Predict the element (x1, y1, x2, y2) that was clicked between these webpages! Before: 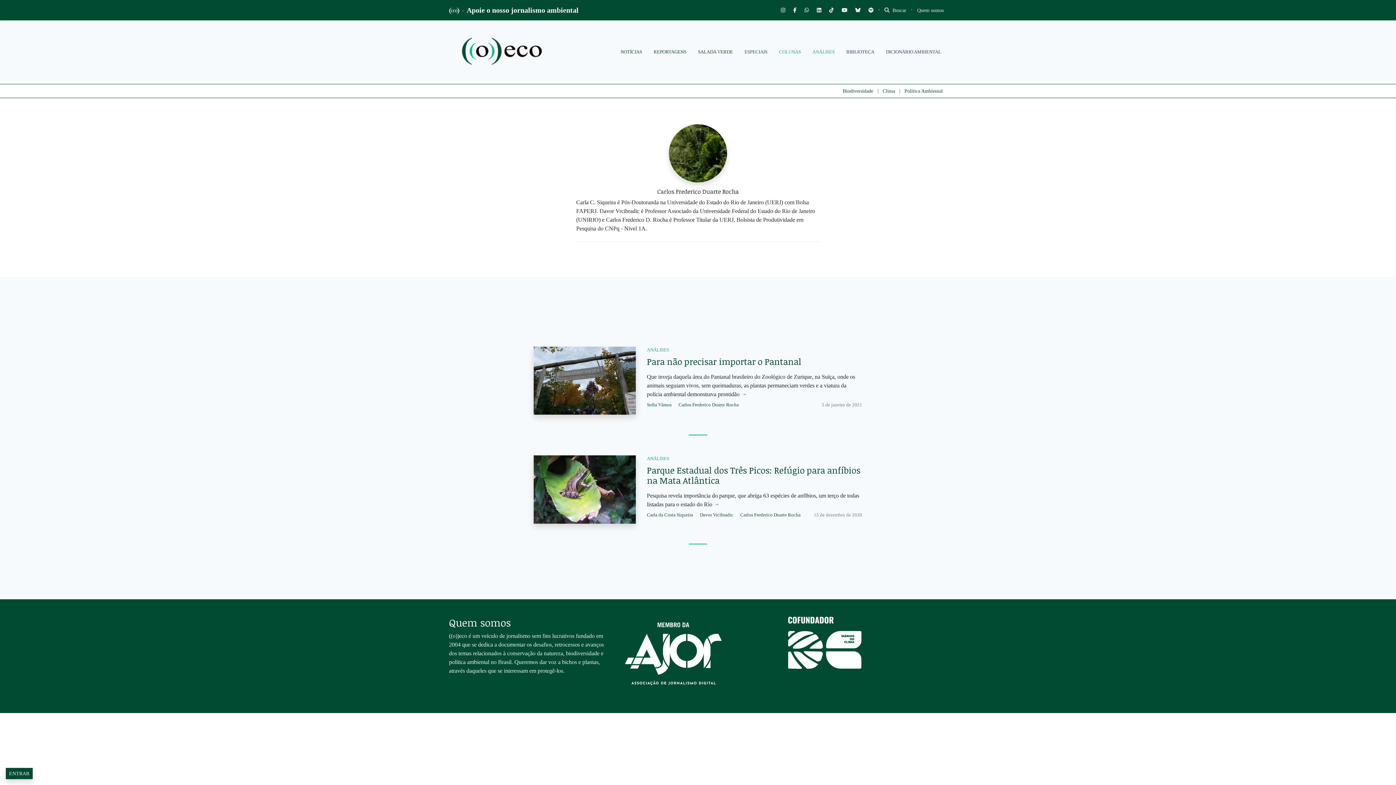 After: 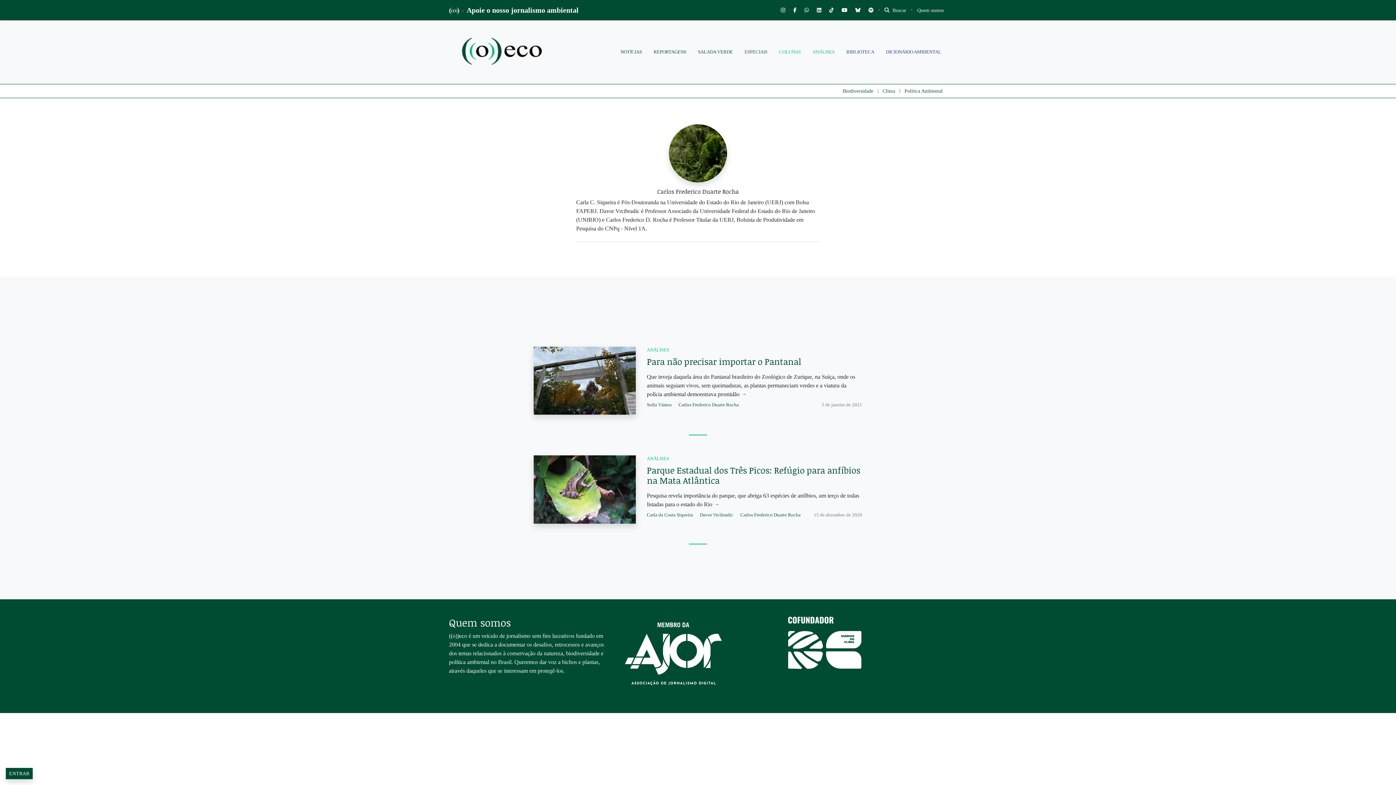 Action: label: Carlos Frederico Duarte Rocha bbox: (678, 401, 739, 408)